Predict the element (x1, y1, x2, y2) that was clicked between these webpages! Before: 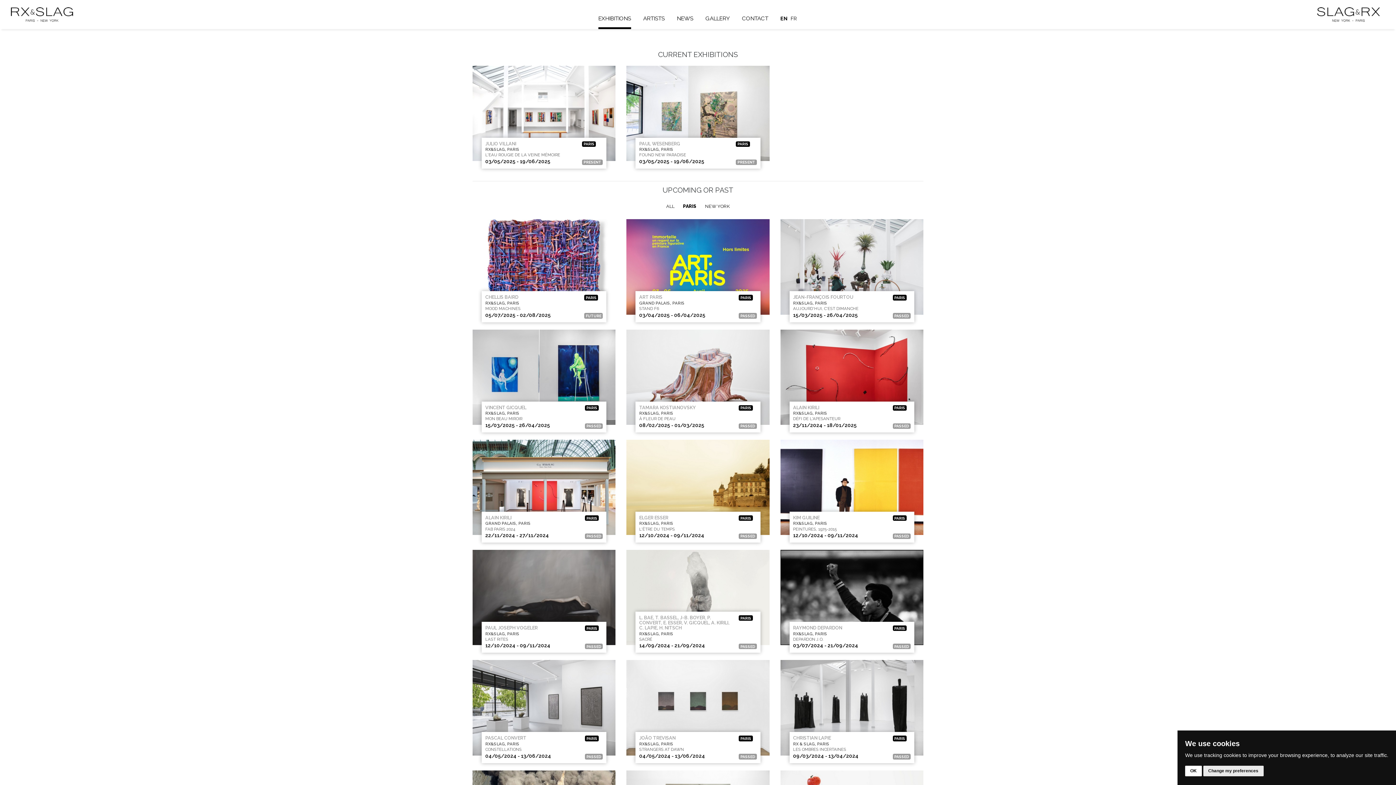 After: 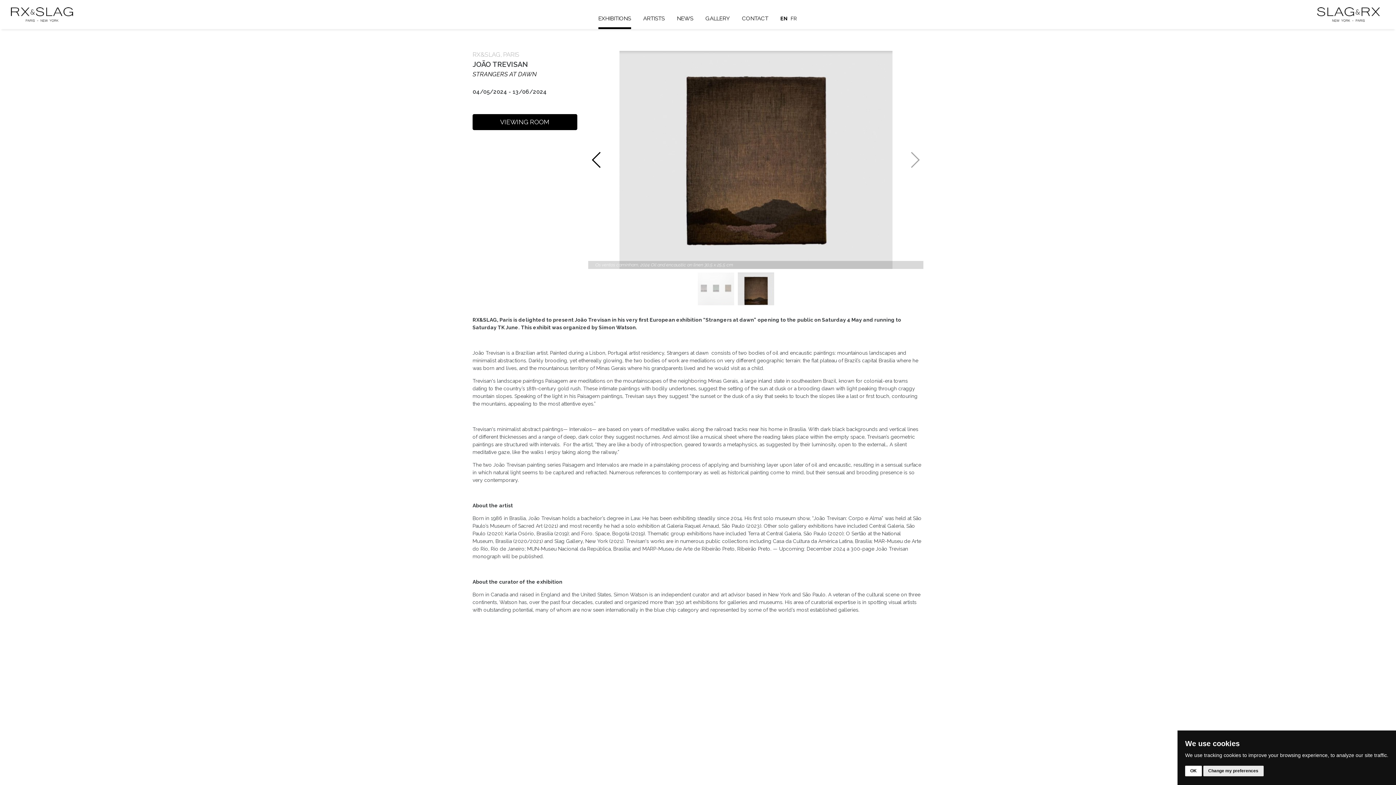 Action: bbox: (626, 707, 769, 713) label: JOÃO TREVISAN

RX&SLAG, PARIS

STRANGERS AT DAWN

04/05/2024 - 13/06/2024

PARIS
PASSED